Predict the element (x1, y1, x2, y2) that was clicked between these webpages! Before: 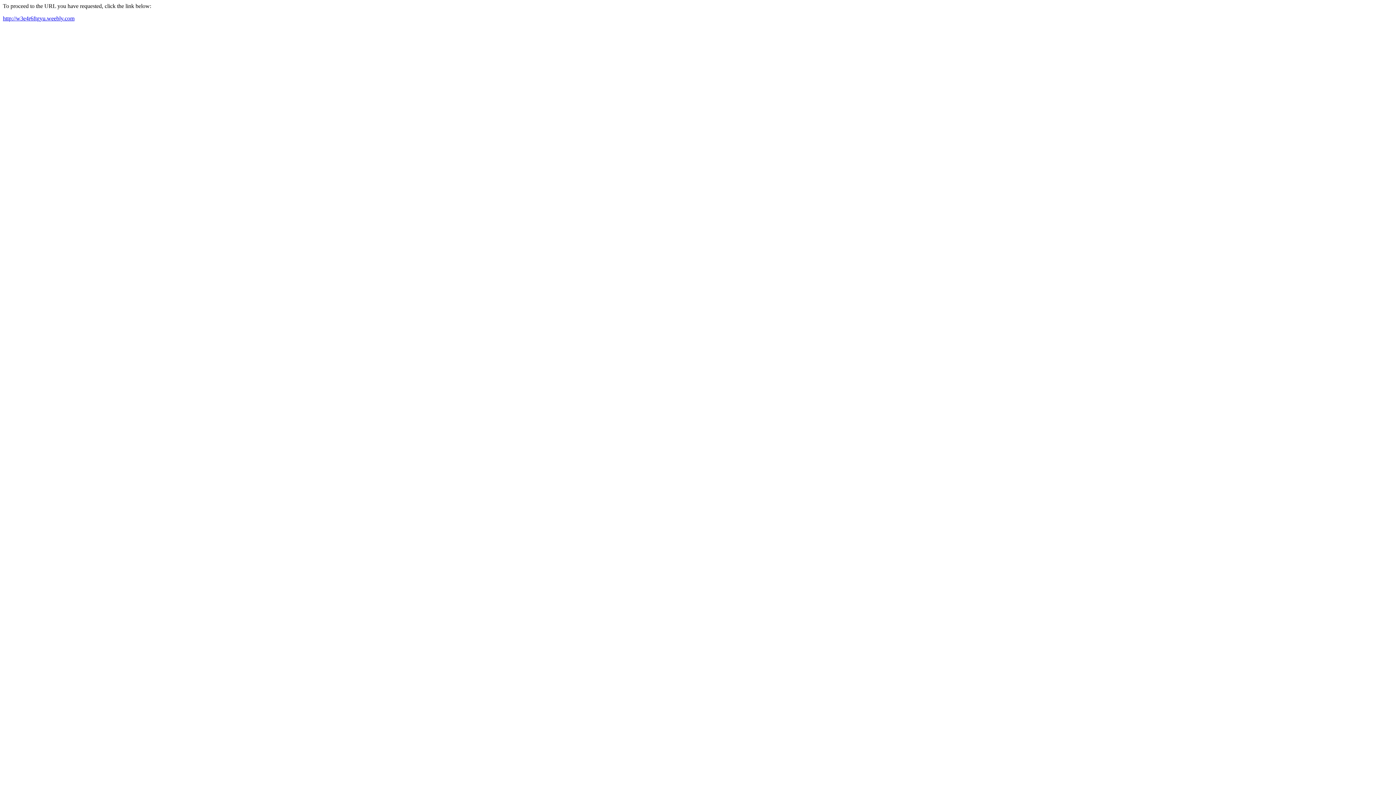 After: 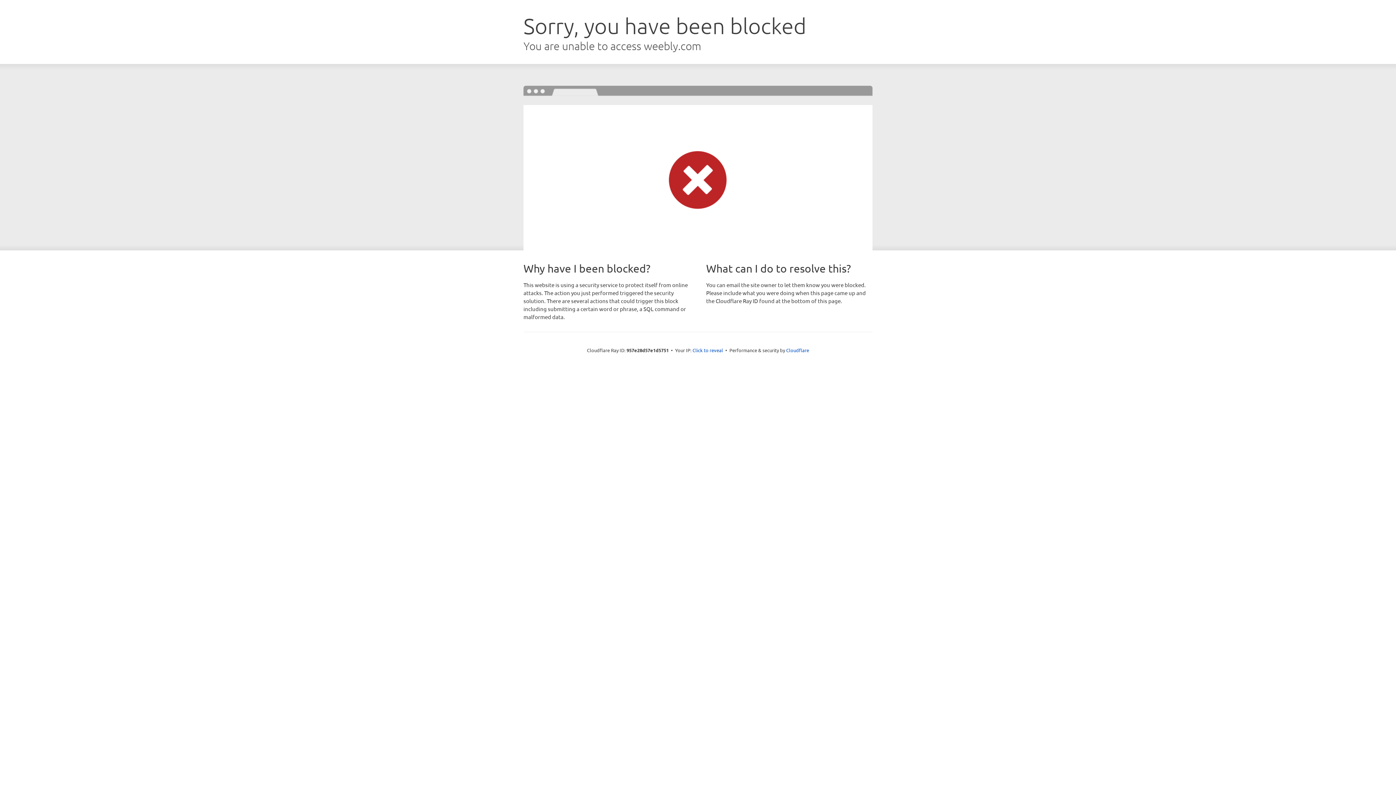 Action: bbox: (2, 15, 74, 21) label: http://w3e4r6ftgyu.weebly.com